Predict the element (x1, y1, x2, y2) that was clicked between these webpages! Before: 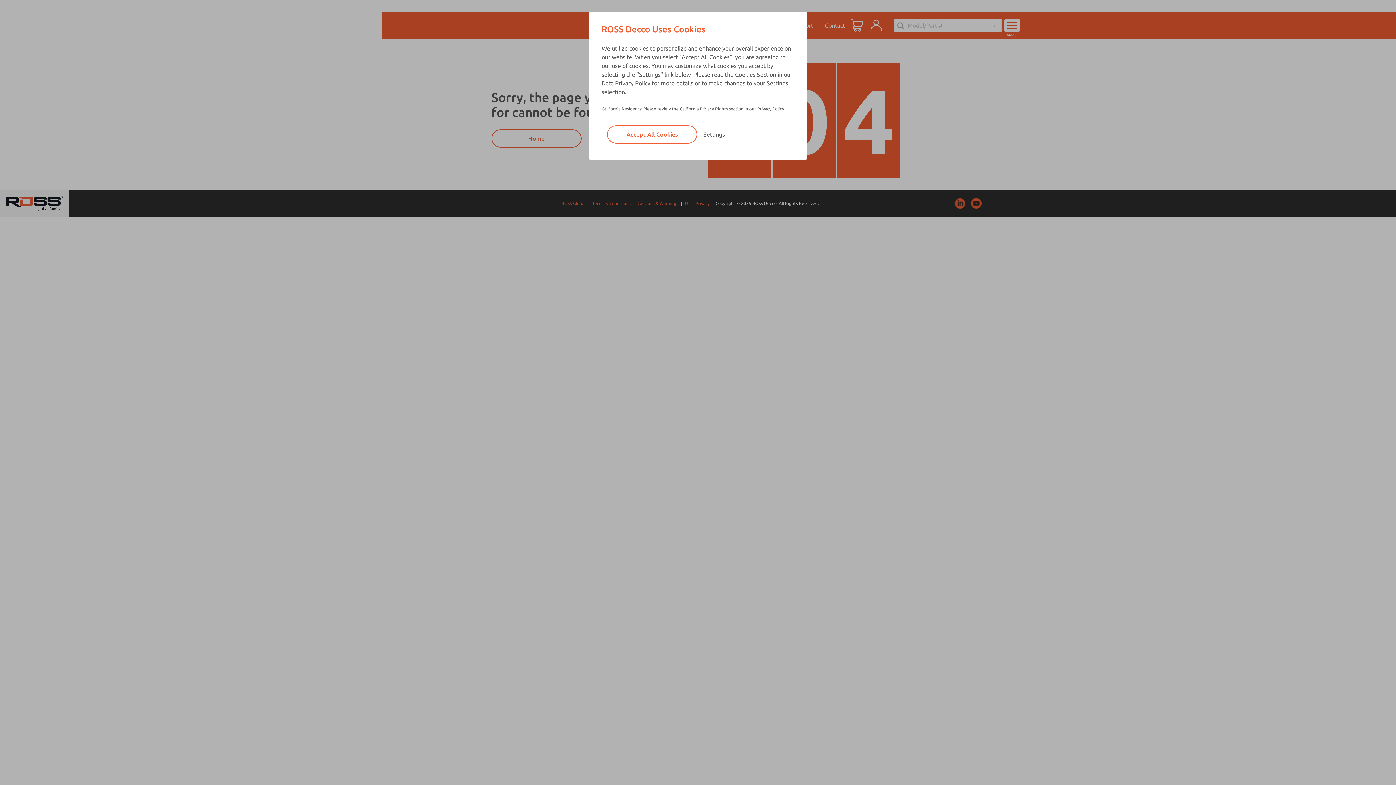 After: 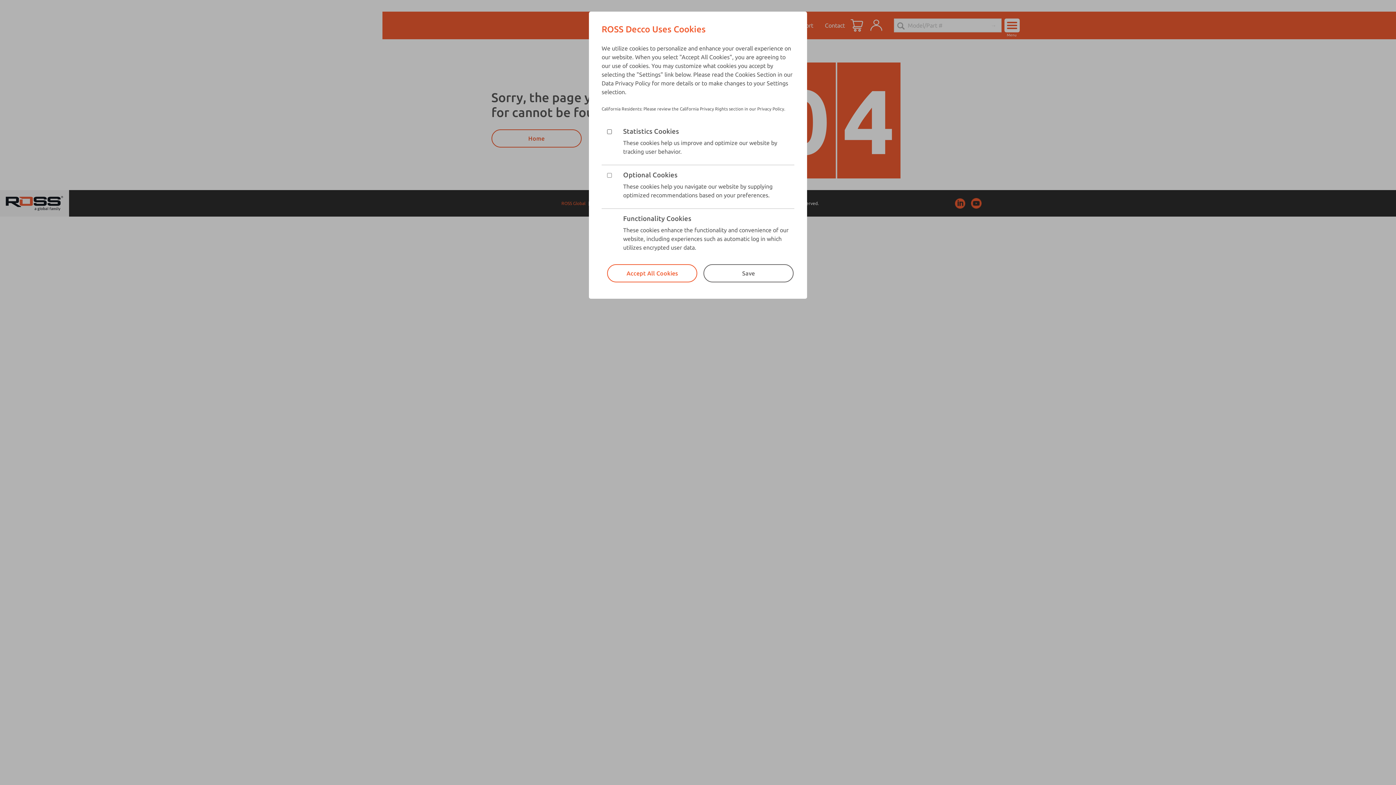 Action: label: Settings bbox: (703, 131, 725, 137)